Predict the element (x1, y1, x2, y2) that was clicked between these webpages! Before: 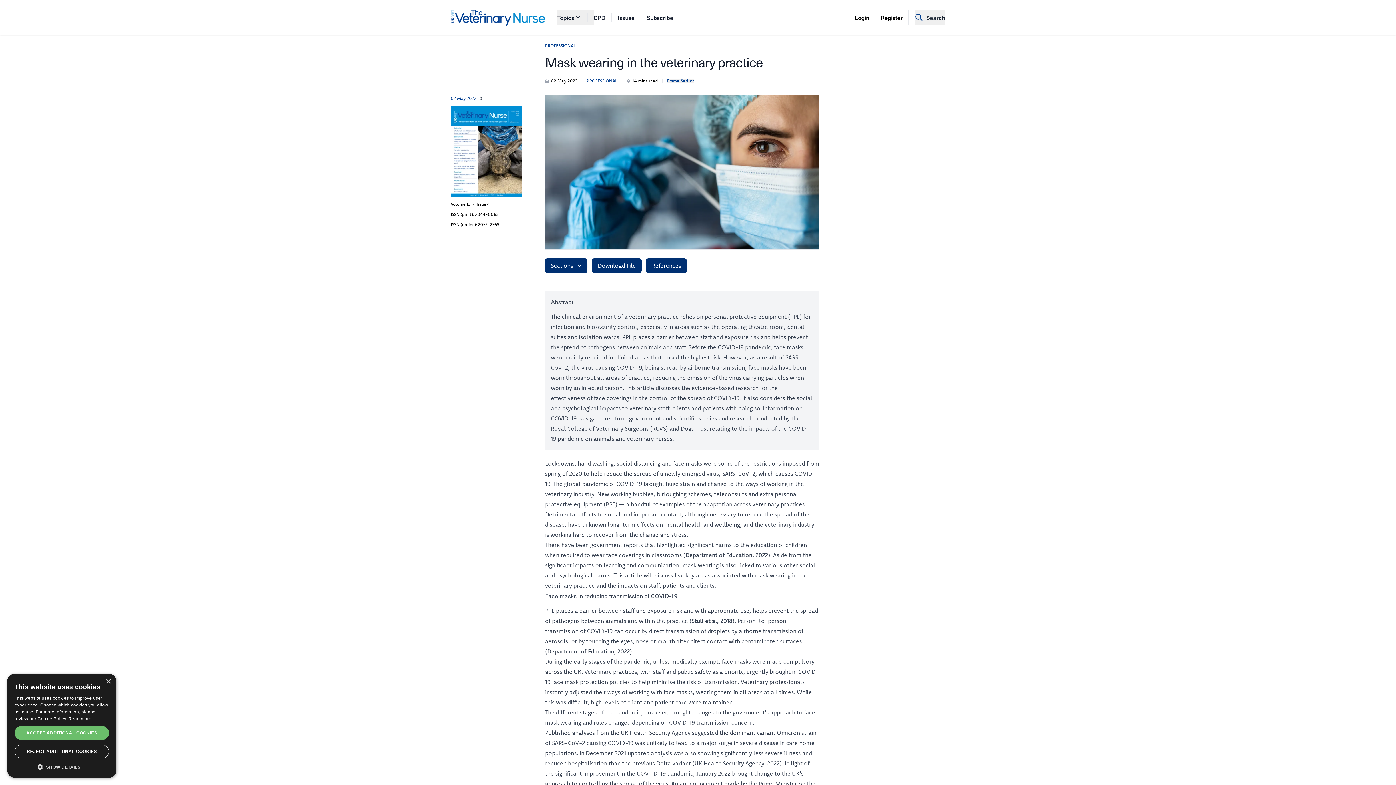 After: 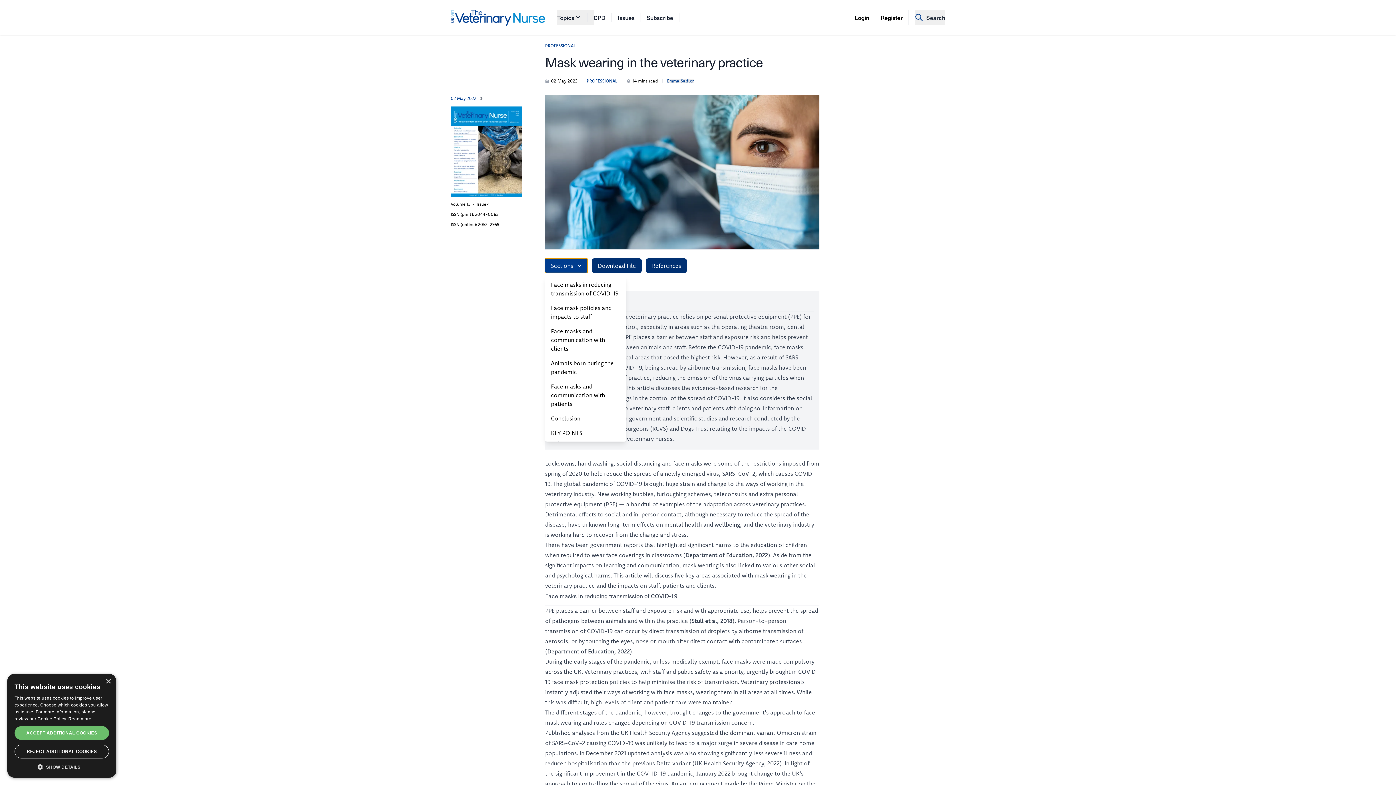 Action: label: Sections bbox: (545, 258, 587, 273)